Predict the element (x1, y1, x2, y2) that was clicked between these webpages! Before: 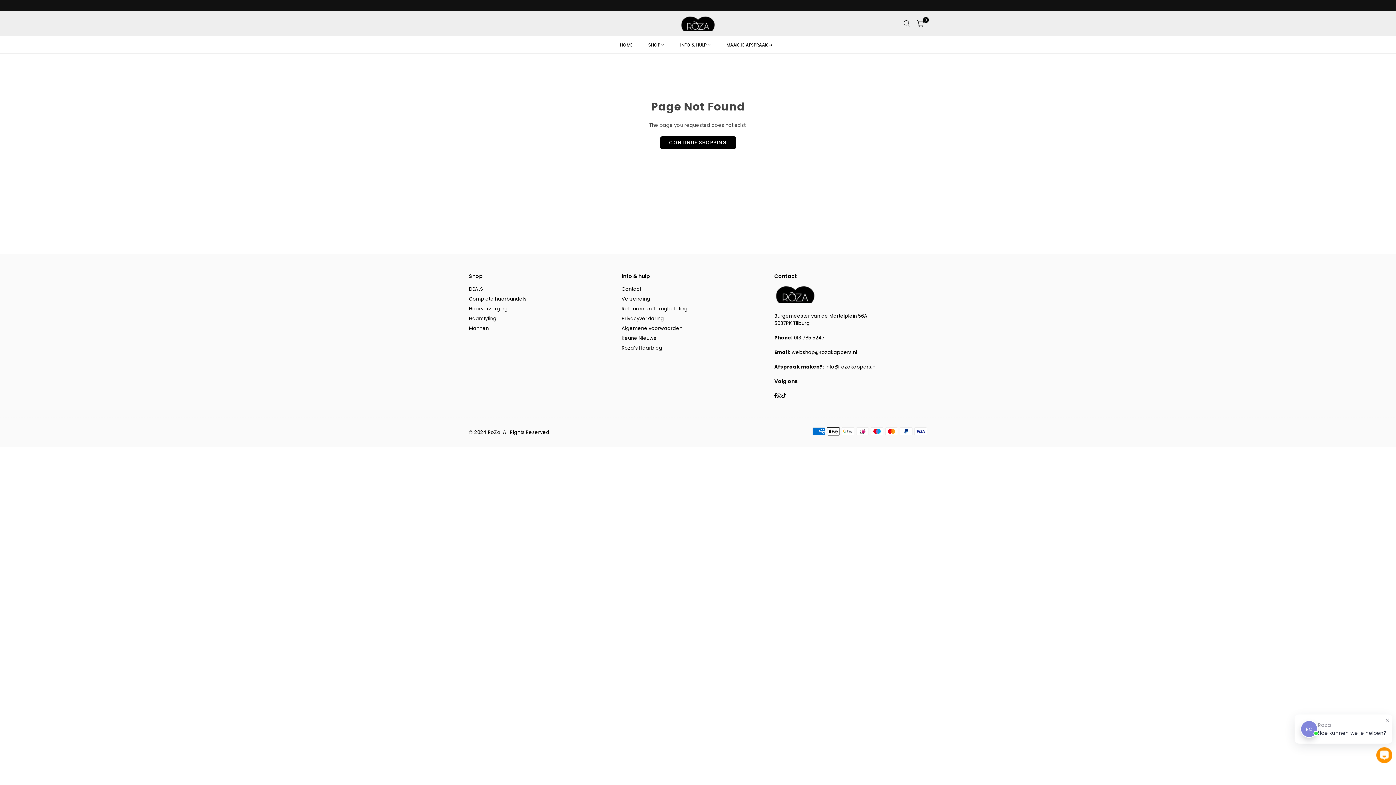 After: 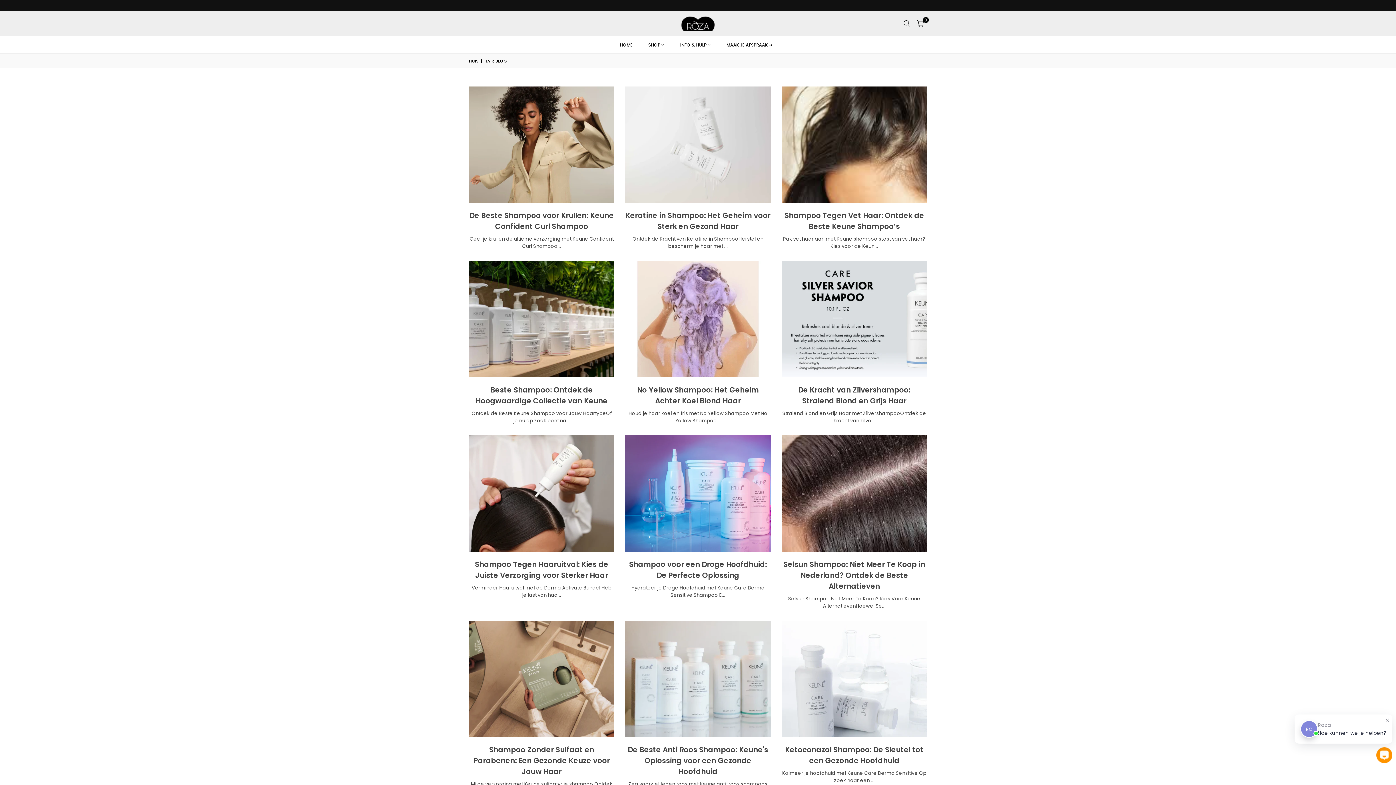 Action: label: Roza's Haarblog bbox: (621, 344, 662, 351)